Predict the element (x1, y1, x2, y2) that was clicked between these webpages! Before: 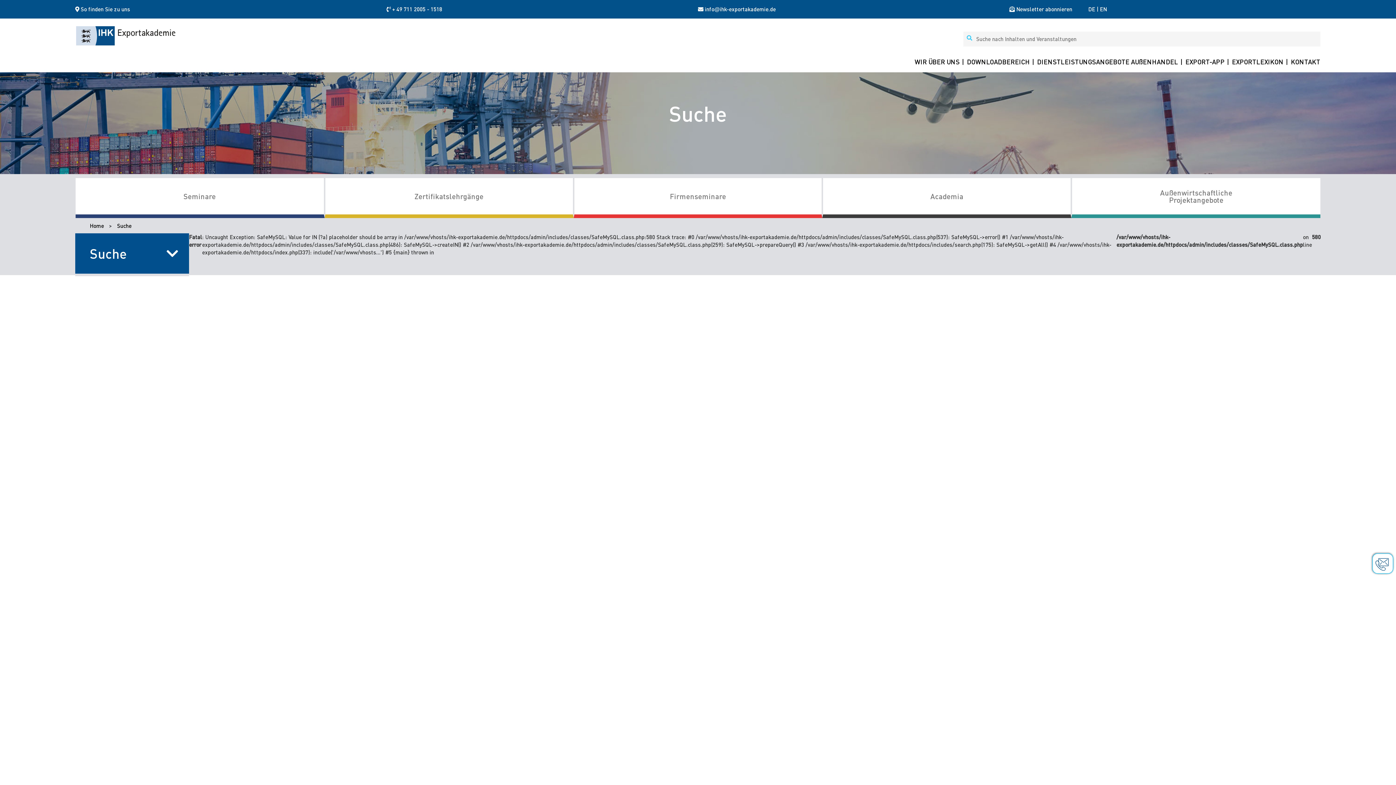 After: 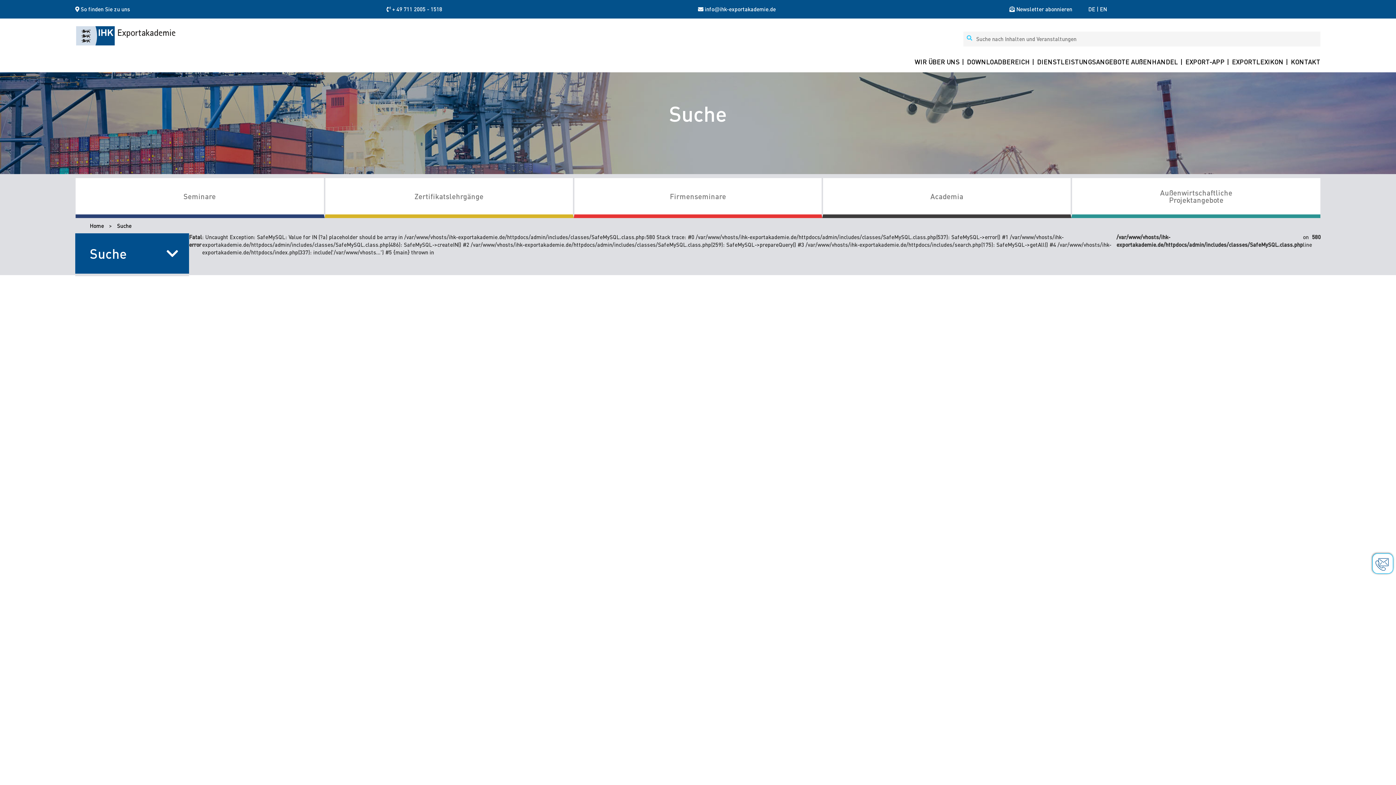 Action: label: info@ihk-exportakademie.de bbox: (705, 5, 776, 12)